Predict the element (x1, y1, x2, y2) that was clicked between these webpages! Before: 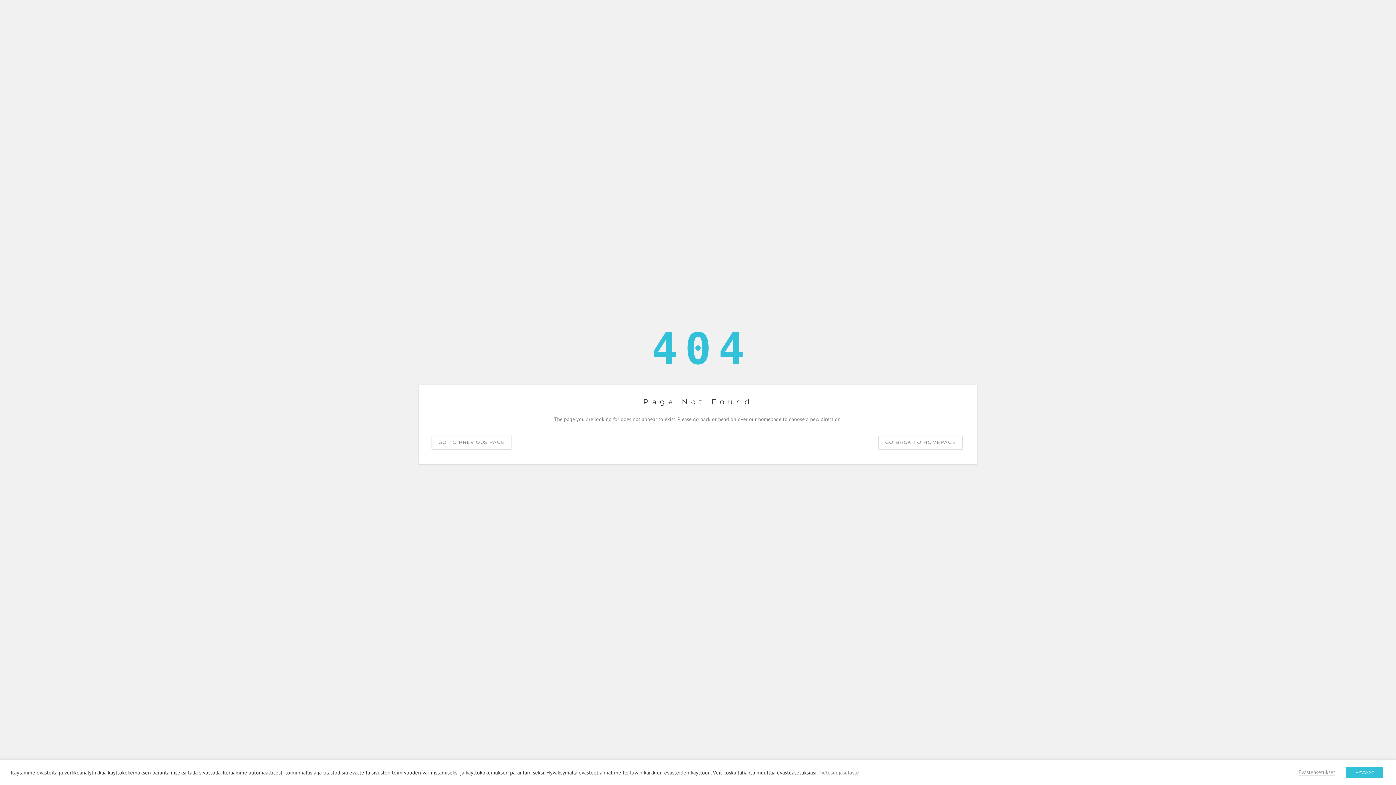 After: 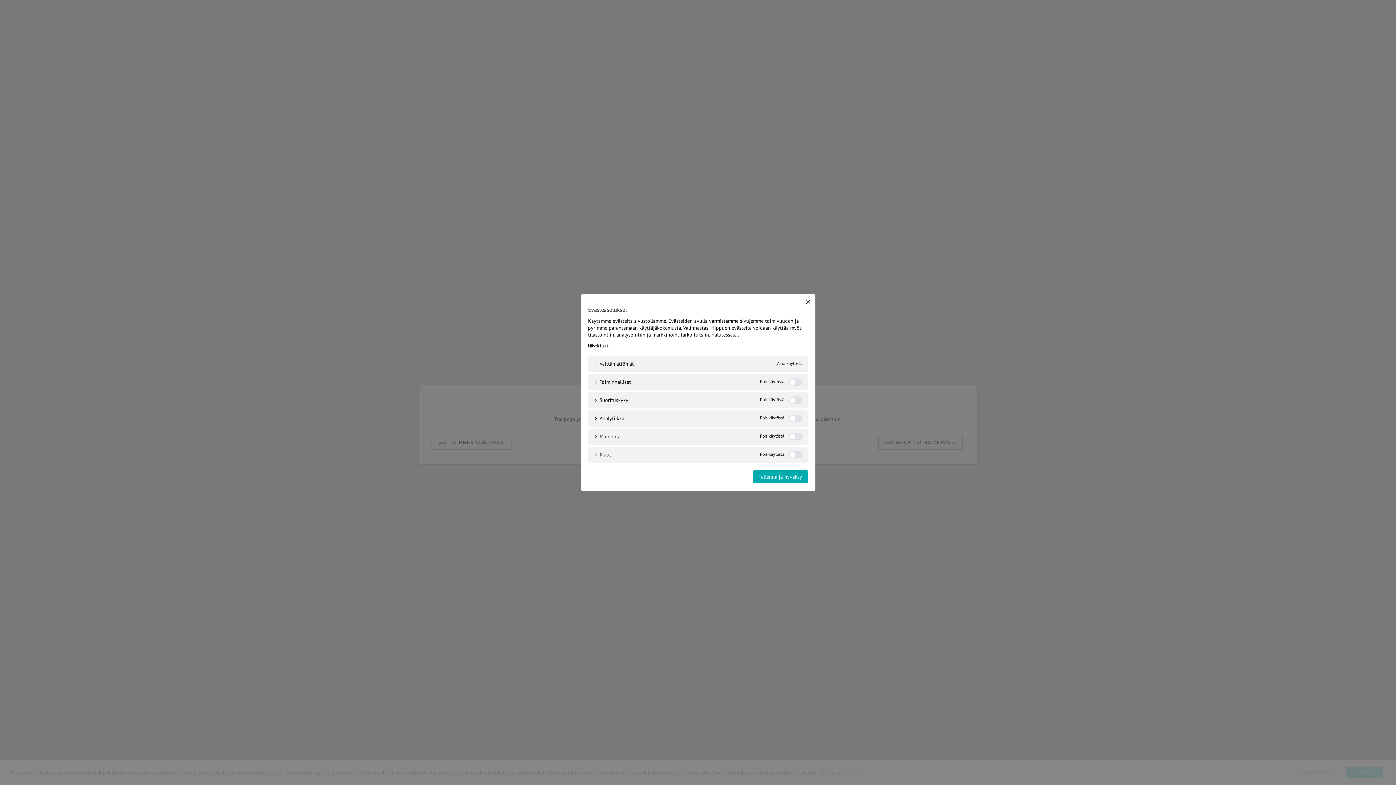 Action: bbox: (1298, 769, 1335, 776) label: Evästeasetukset